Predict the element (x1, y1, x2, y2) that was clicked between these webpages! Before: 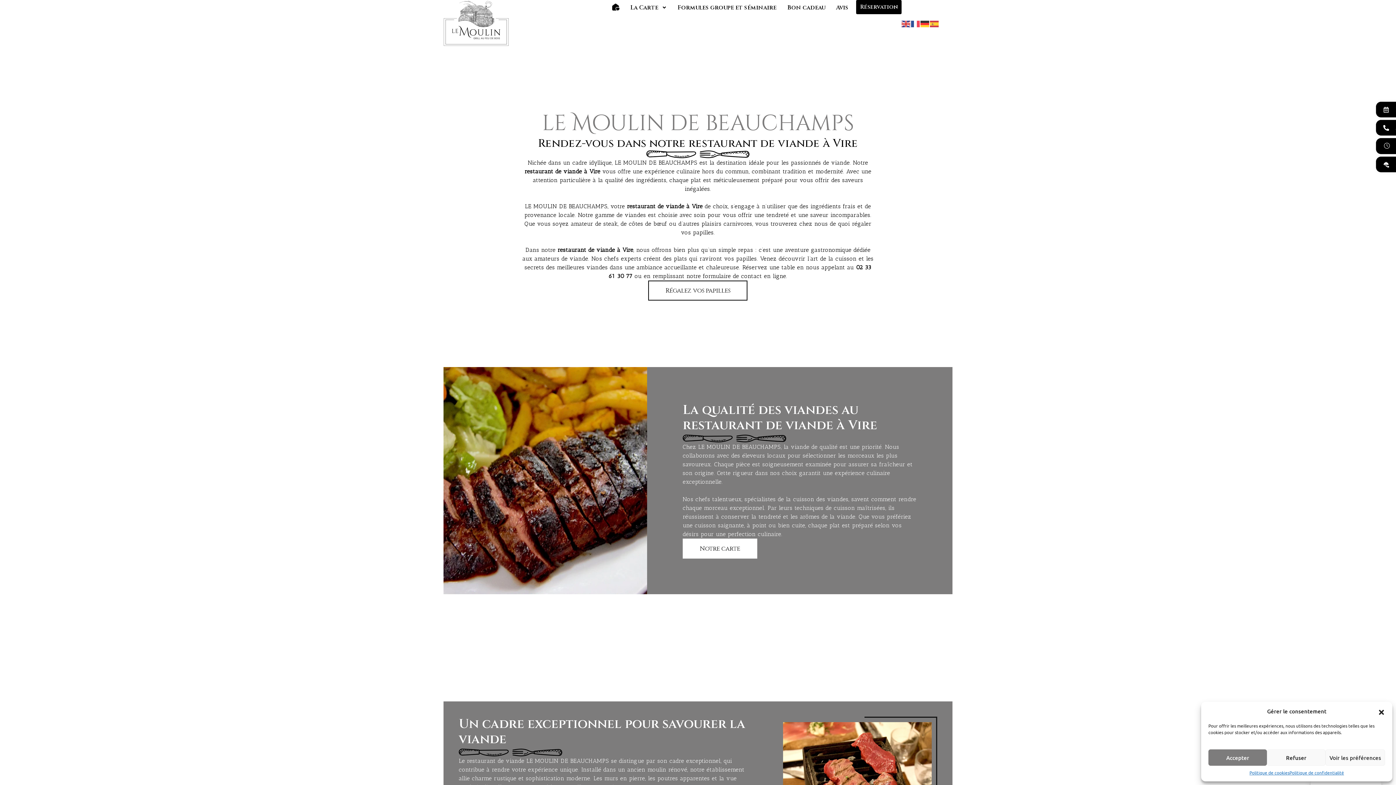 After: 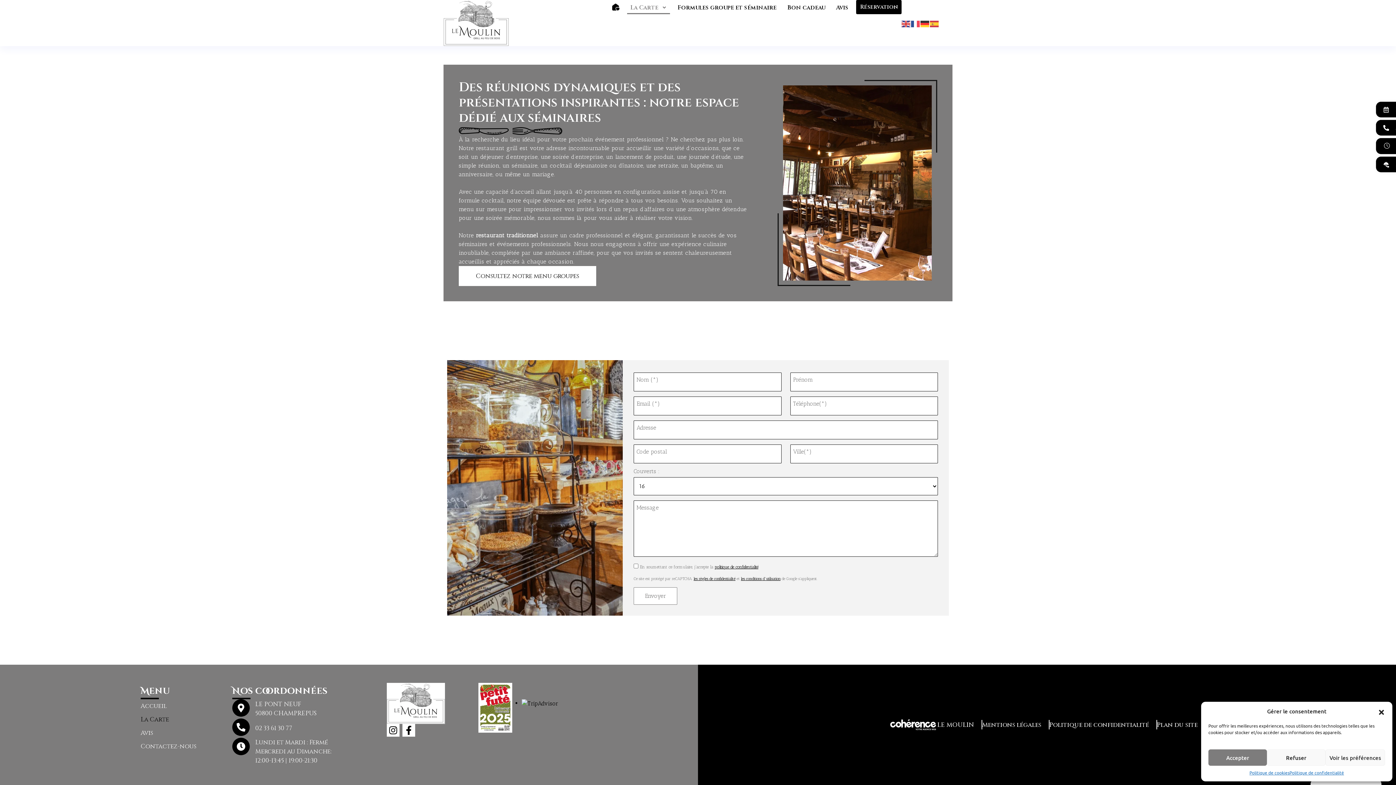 Action: bbox: (674, 1, 780, 14) label: Formules groupe et séminaire